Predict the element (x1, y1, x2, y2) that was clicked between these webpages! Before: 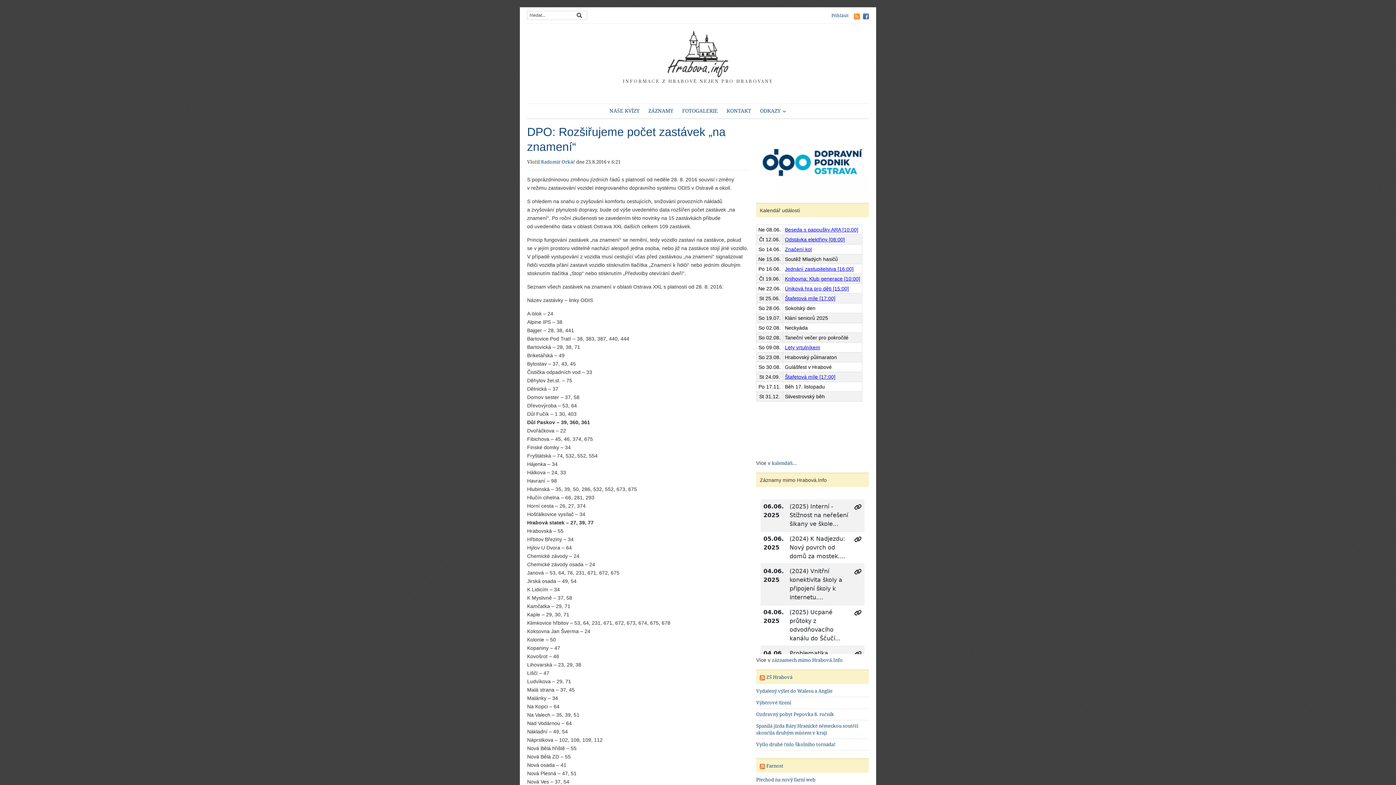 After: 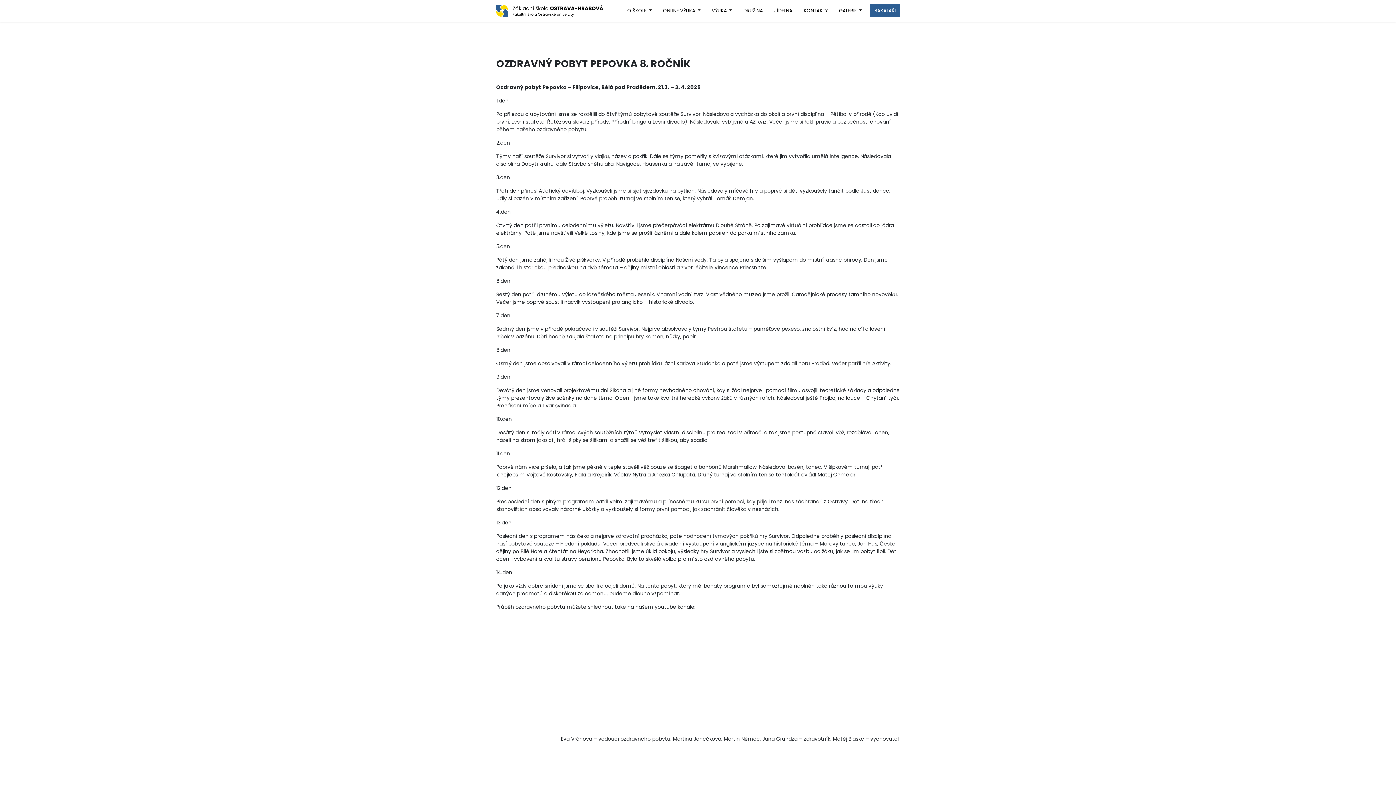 Action: bbox: (756, 712, 834, 717) label: Ozdravný pobyt Pepovka 8. ročník